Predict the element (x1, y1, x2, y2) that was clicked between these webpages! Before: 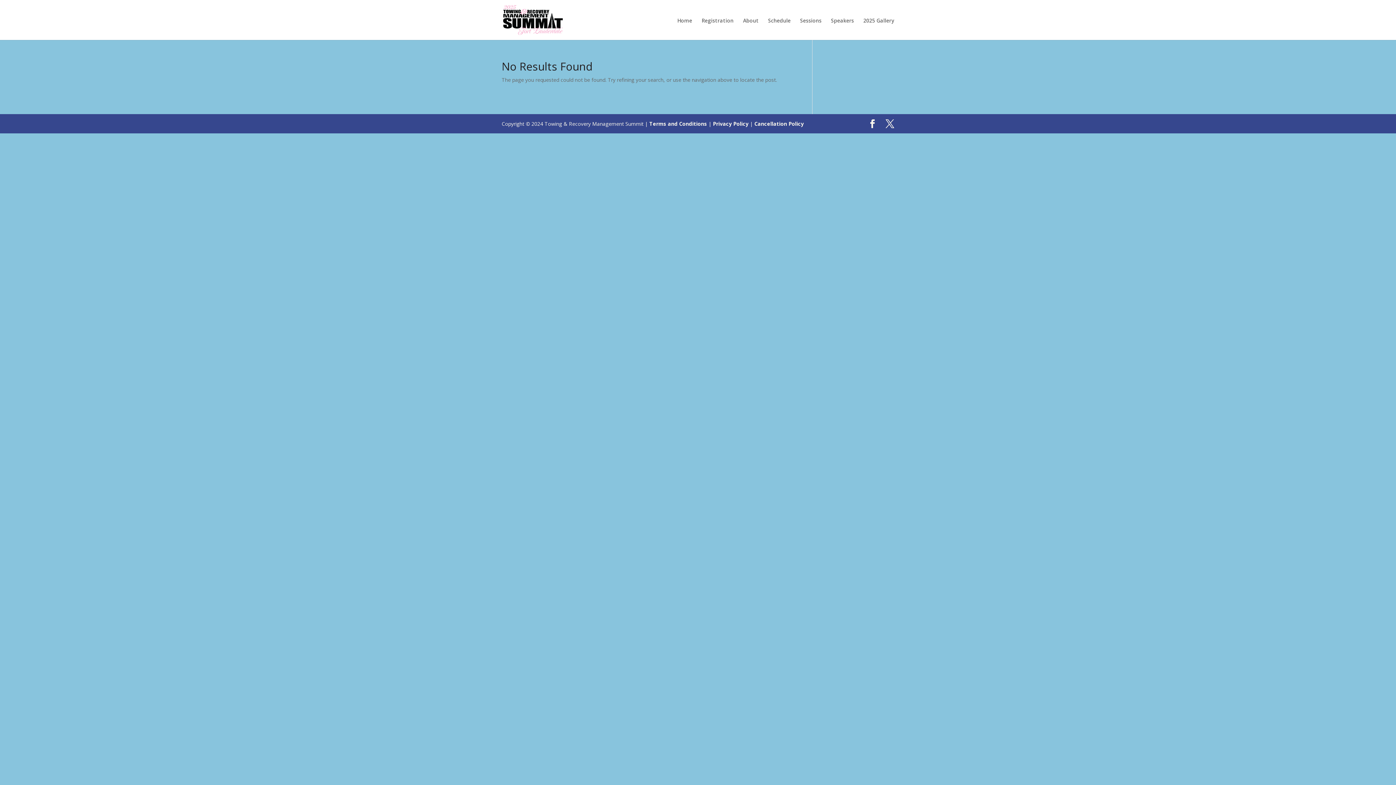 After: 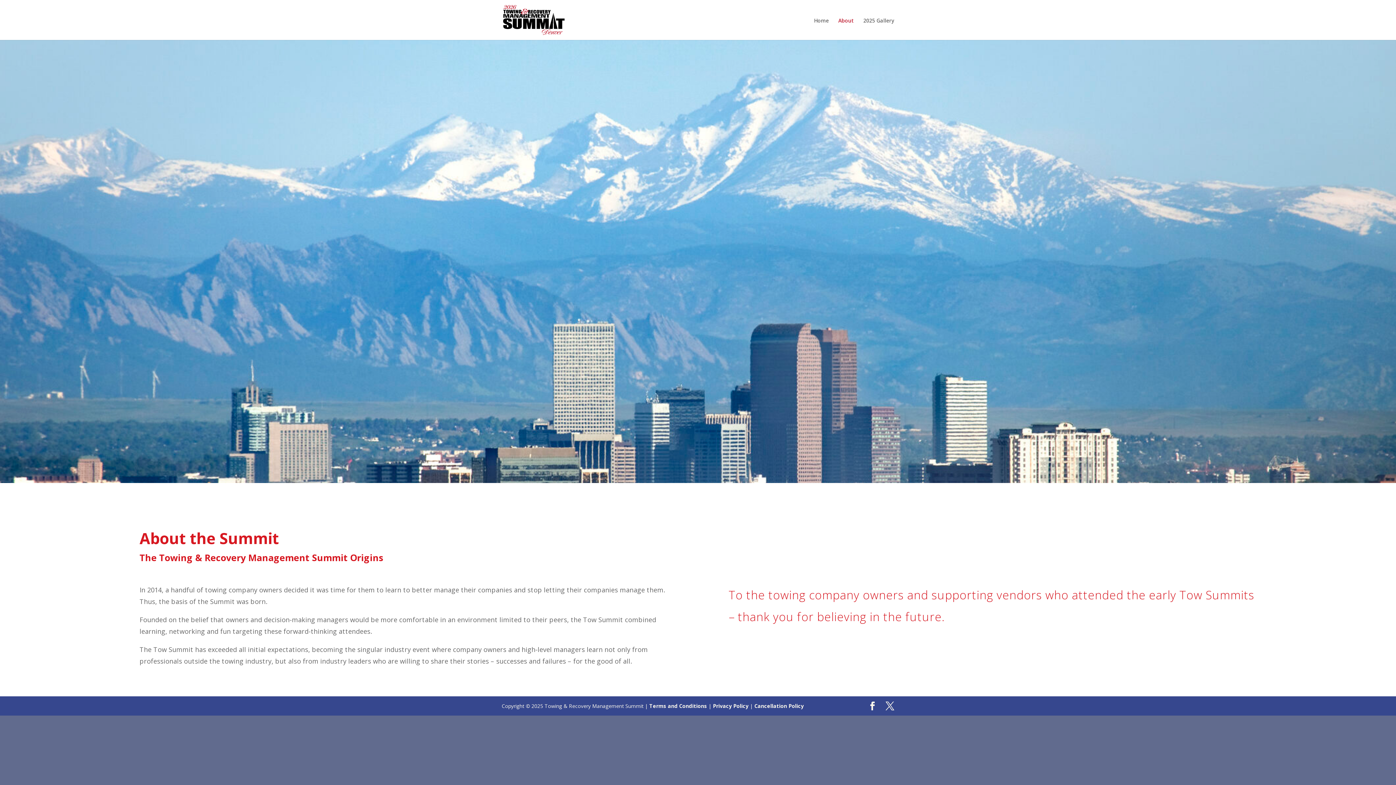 Action: label: About bbox: (743, 18, 758, 37)